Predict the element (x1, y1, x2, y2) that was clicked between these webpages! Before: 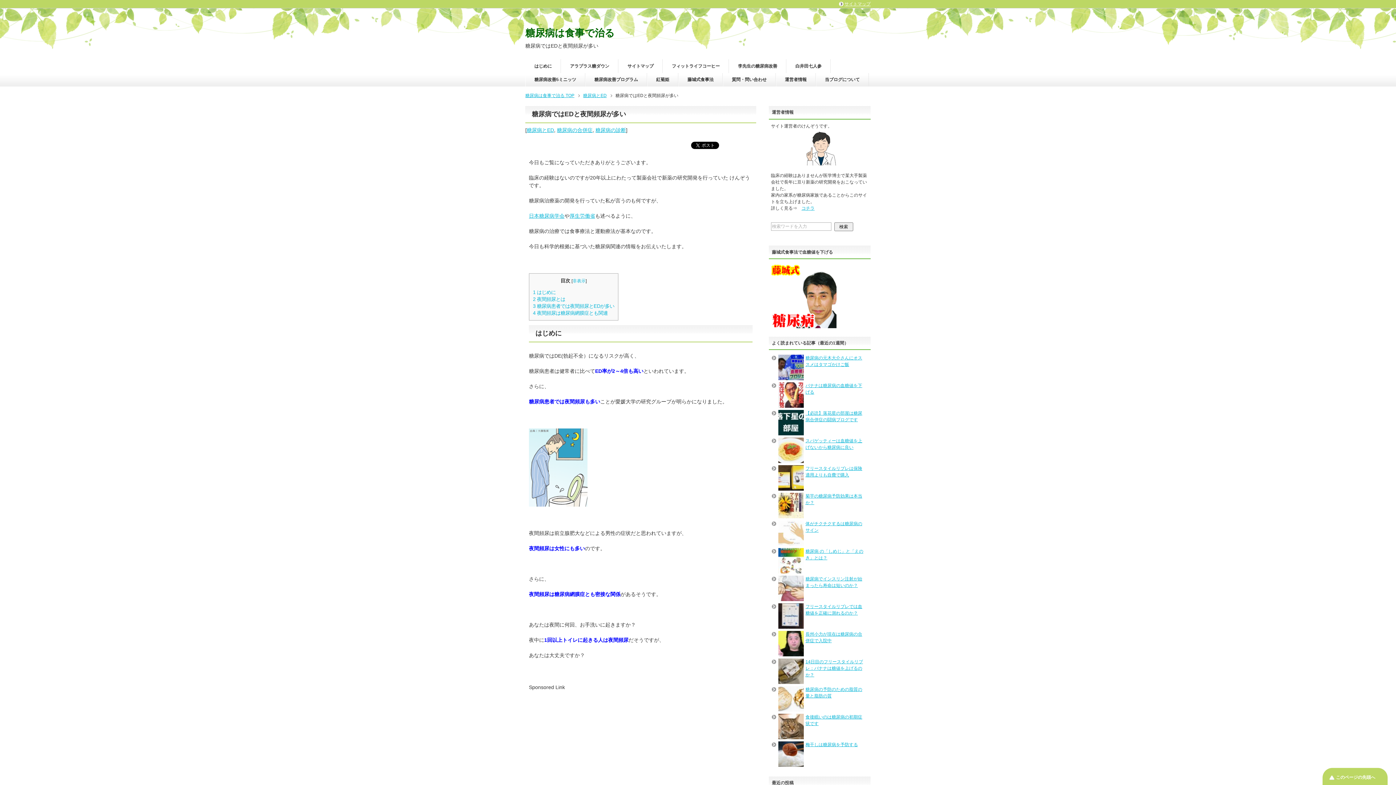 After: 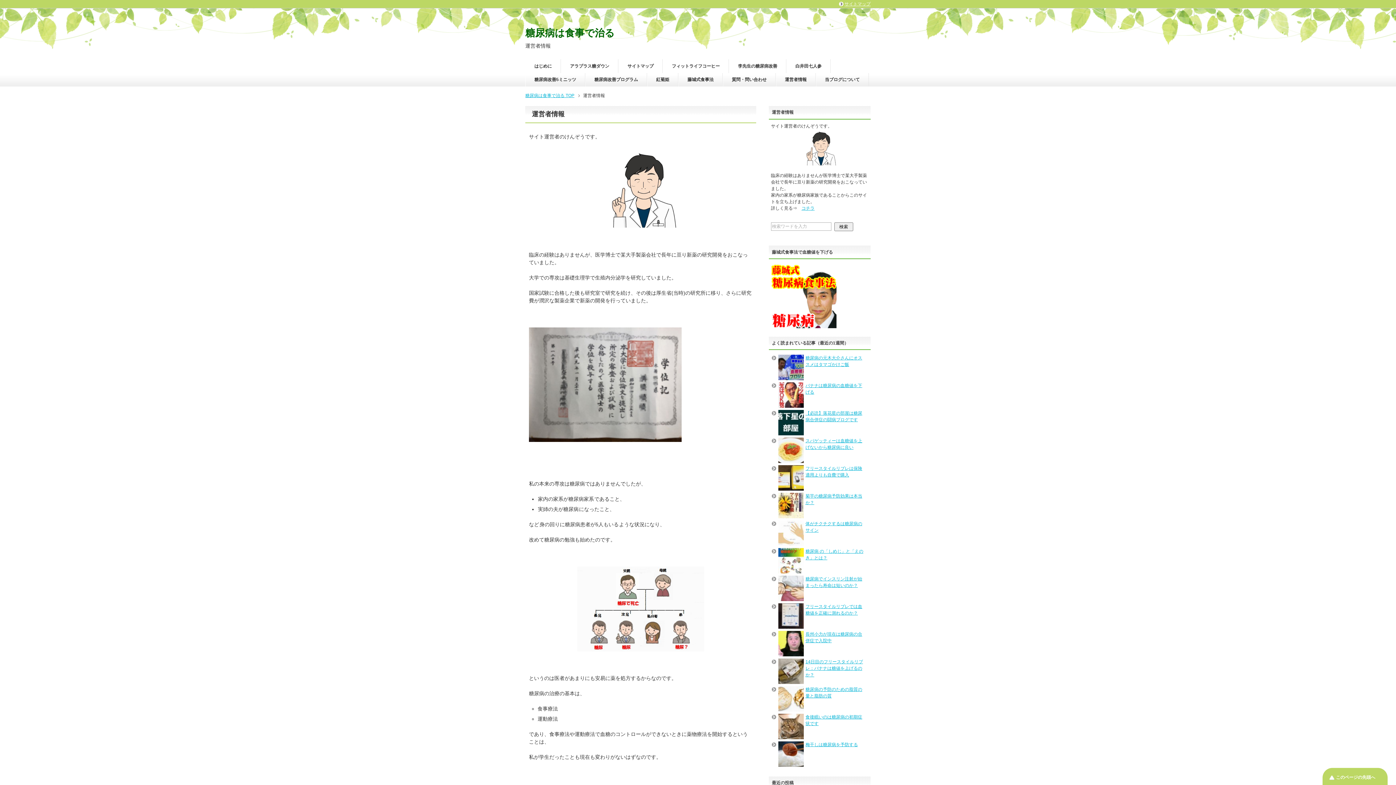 Action: bbox: (801, 205, 814, 210) label: コチラ